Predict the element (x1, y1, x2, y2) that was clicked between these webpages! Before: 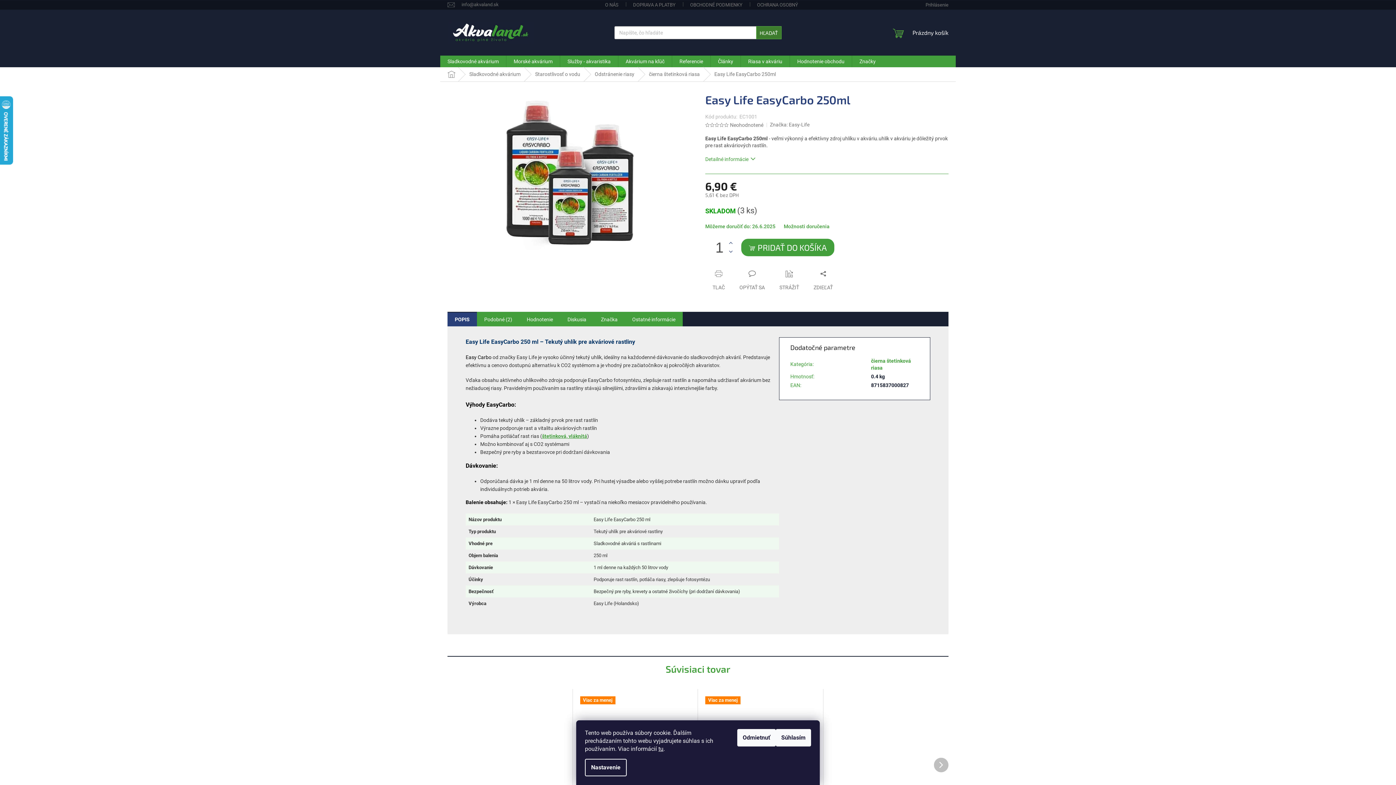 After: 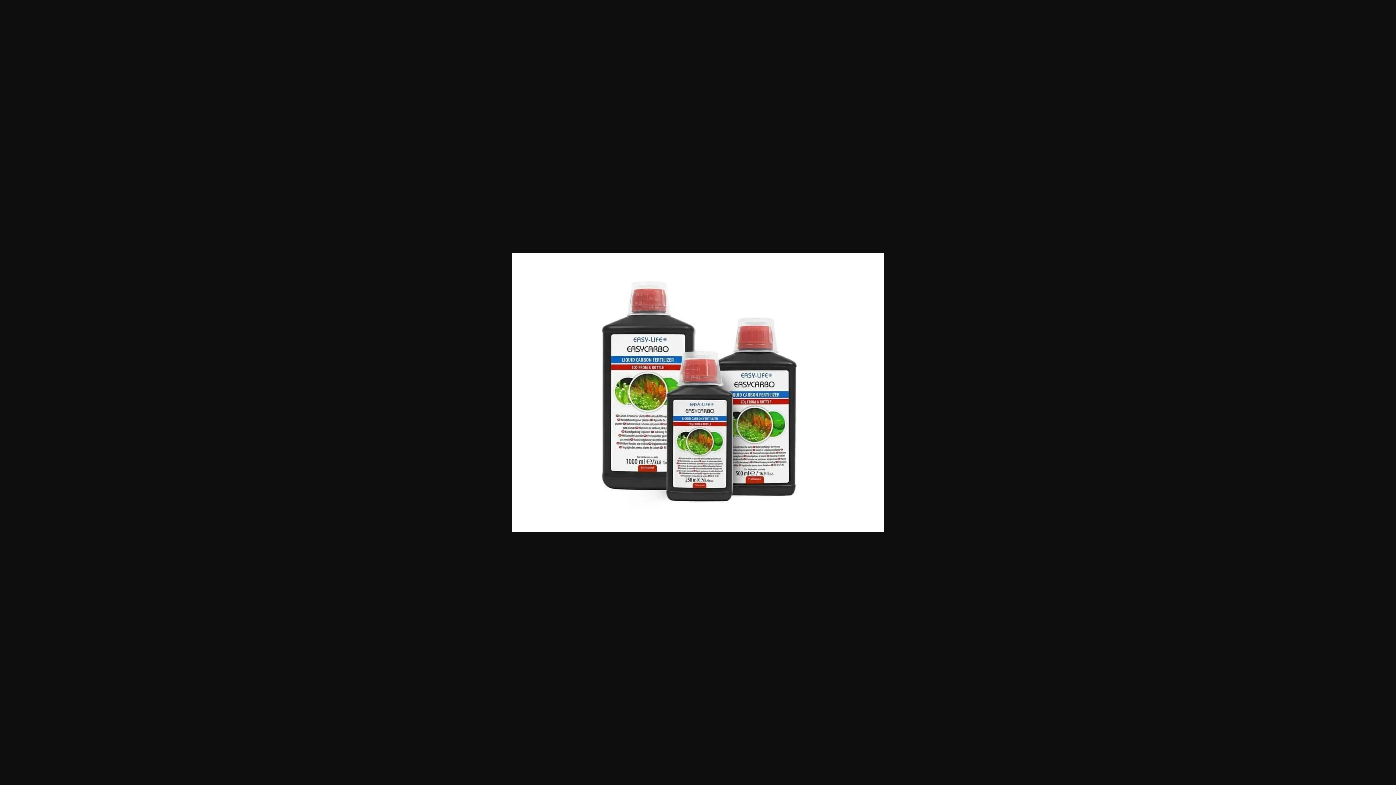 Action: bbox: (447, 170, 690, 175)